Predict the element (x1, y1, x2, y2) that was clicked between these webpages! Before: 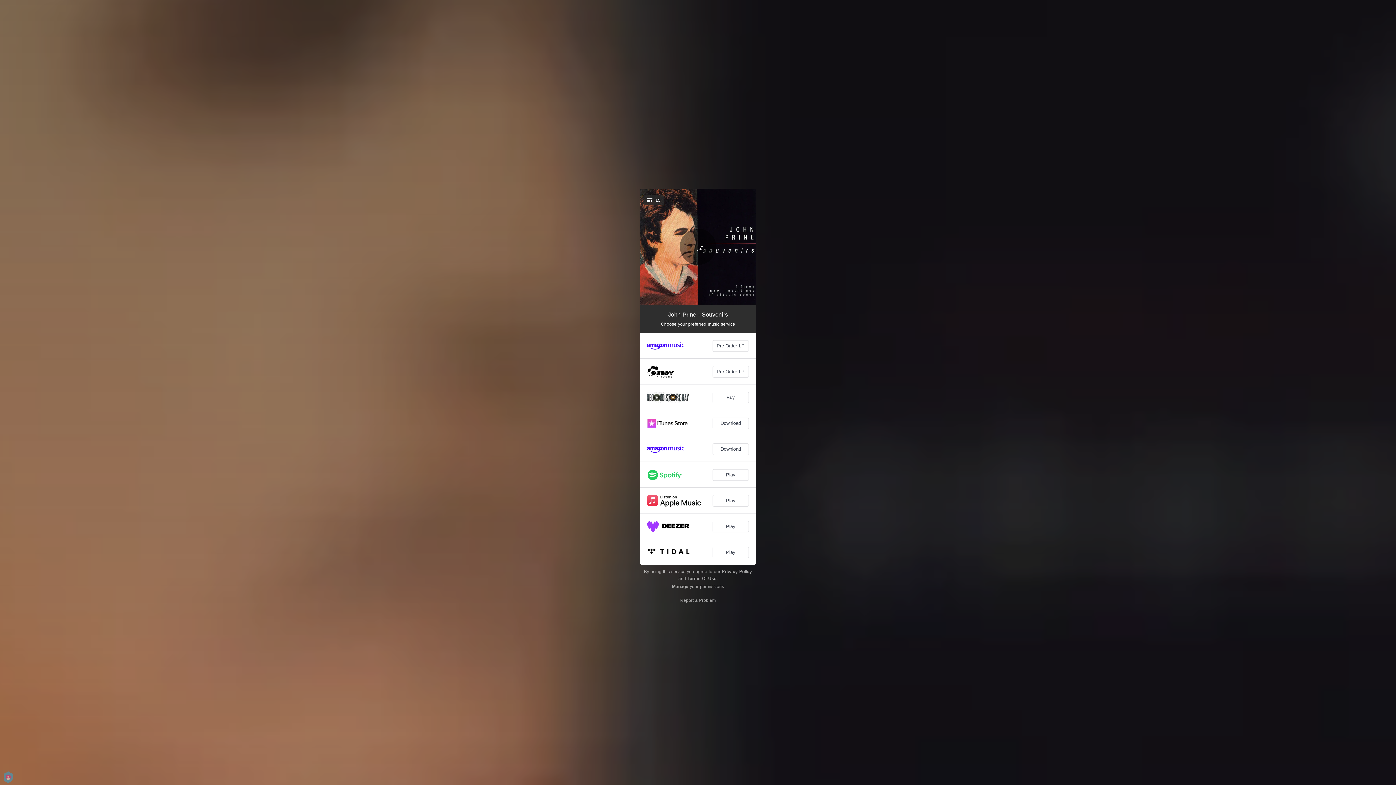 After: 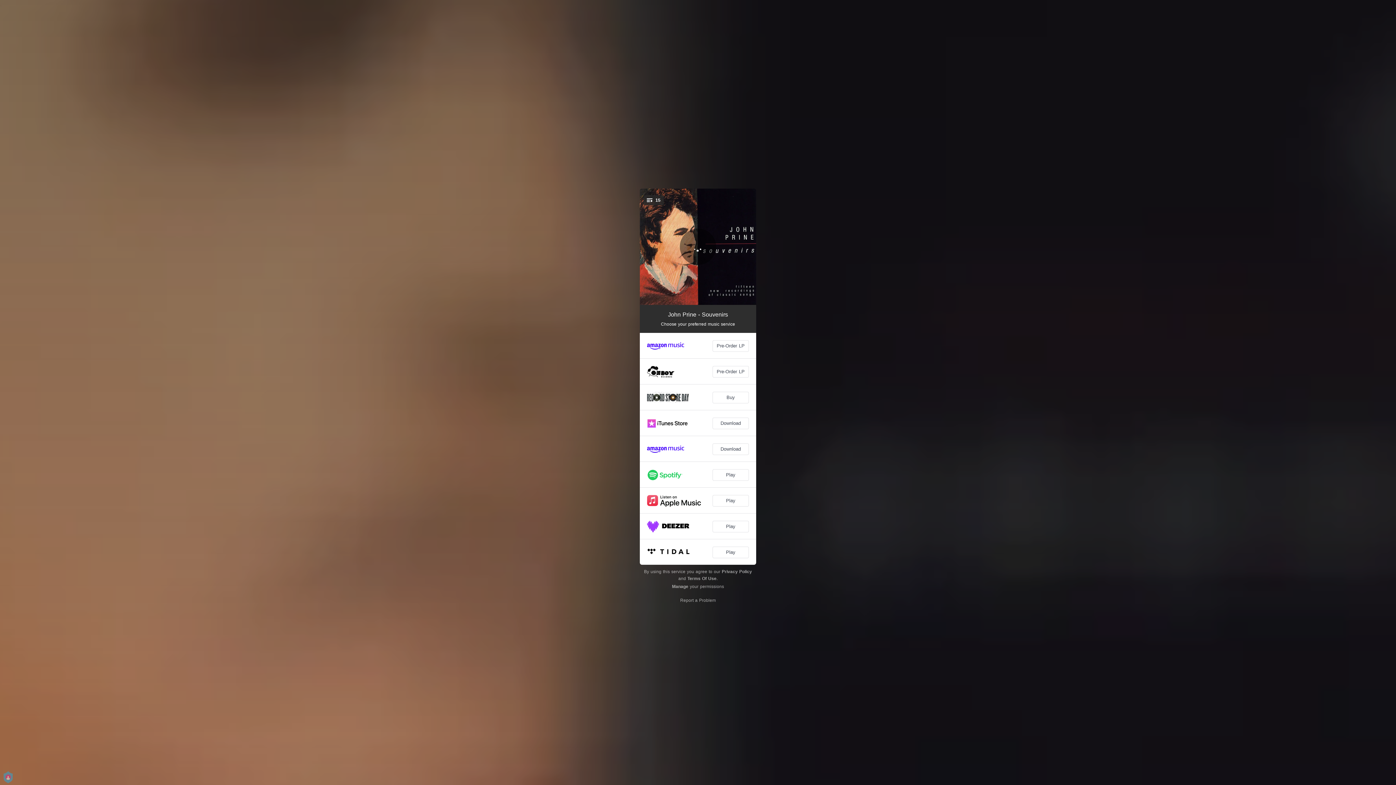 Action: label: Terms Of Use bbox: (687, 576, 716, 581)